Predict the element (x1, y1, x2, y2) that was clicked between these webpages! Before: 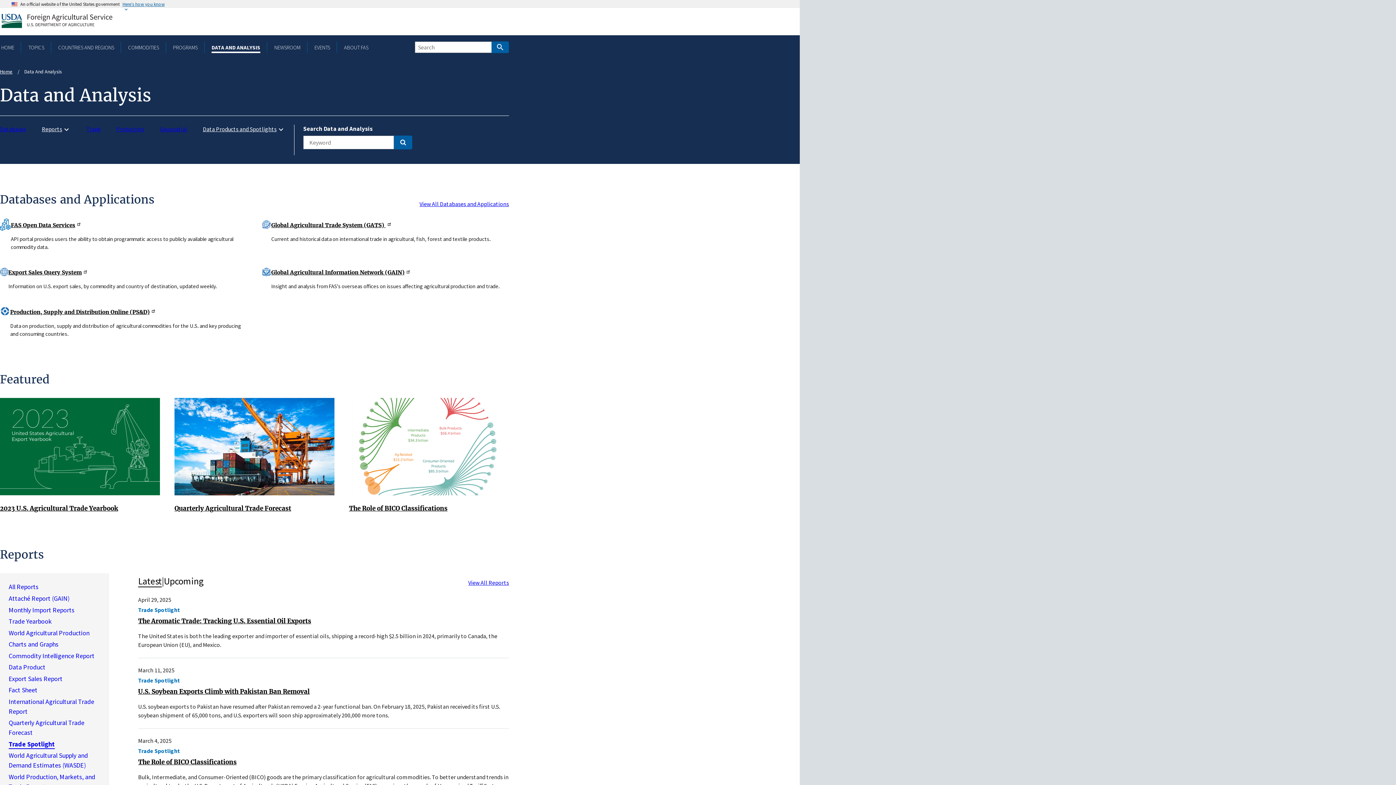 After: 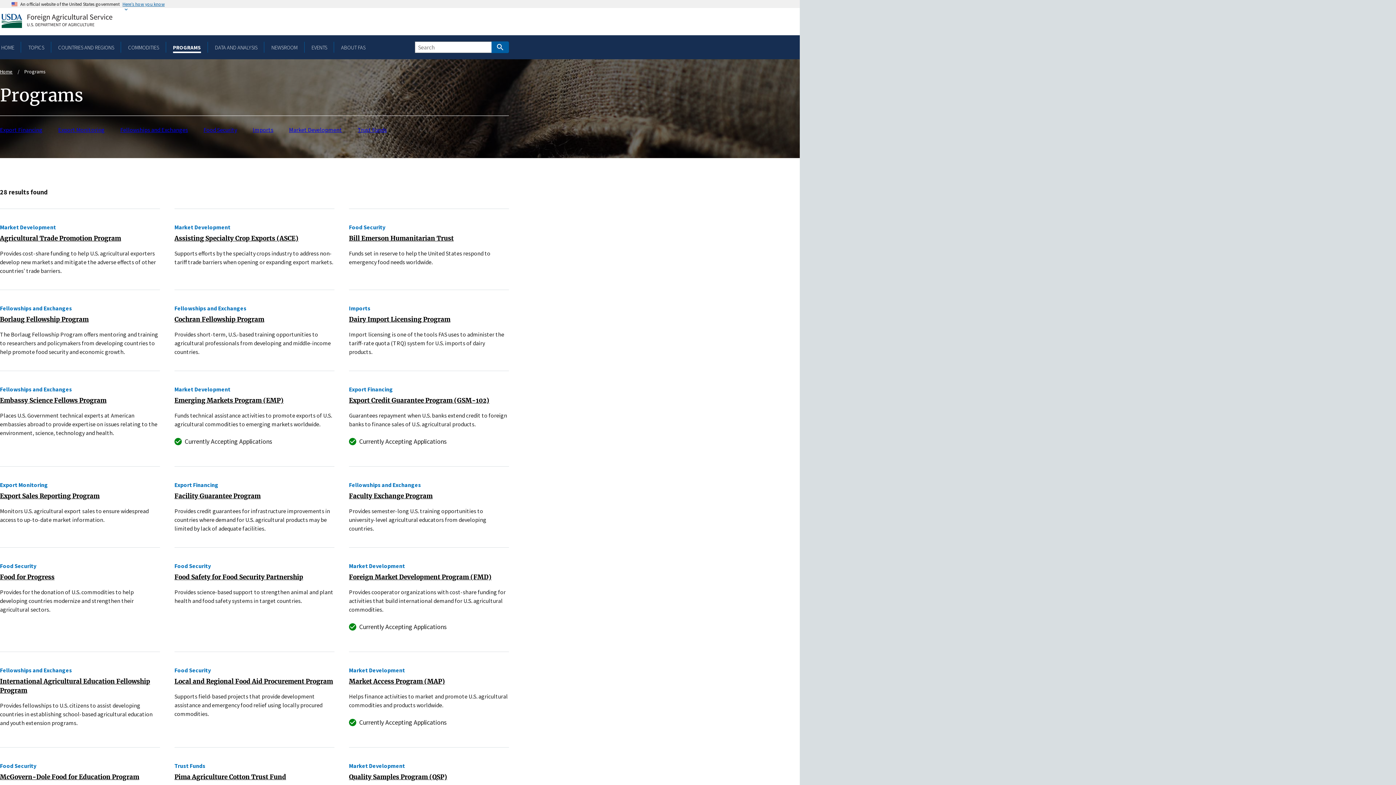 Action: bbox: (171, 43, 198, 50) label: PROGRAMS